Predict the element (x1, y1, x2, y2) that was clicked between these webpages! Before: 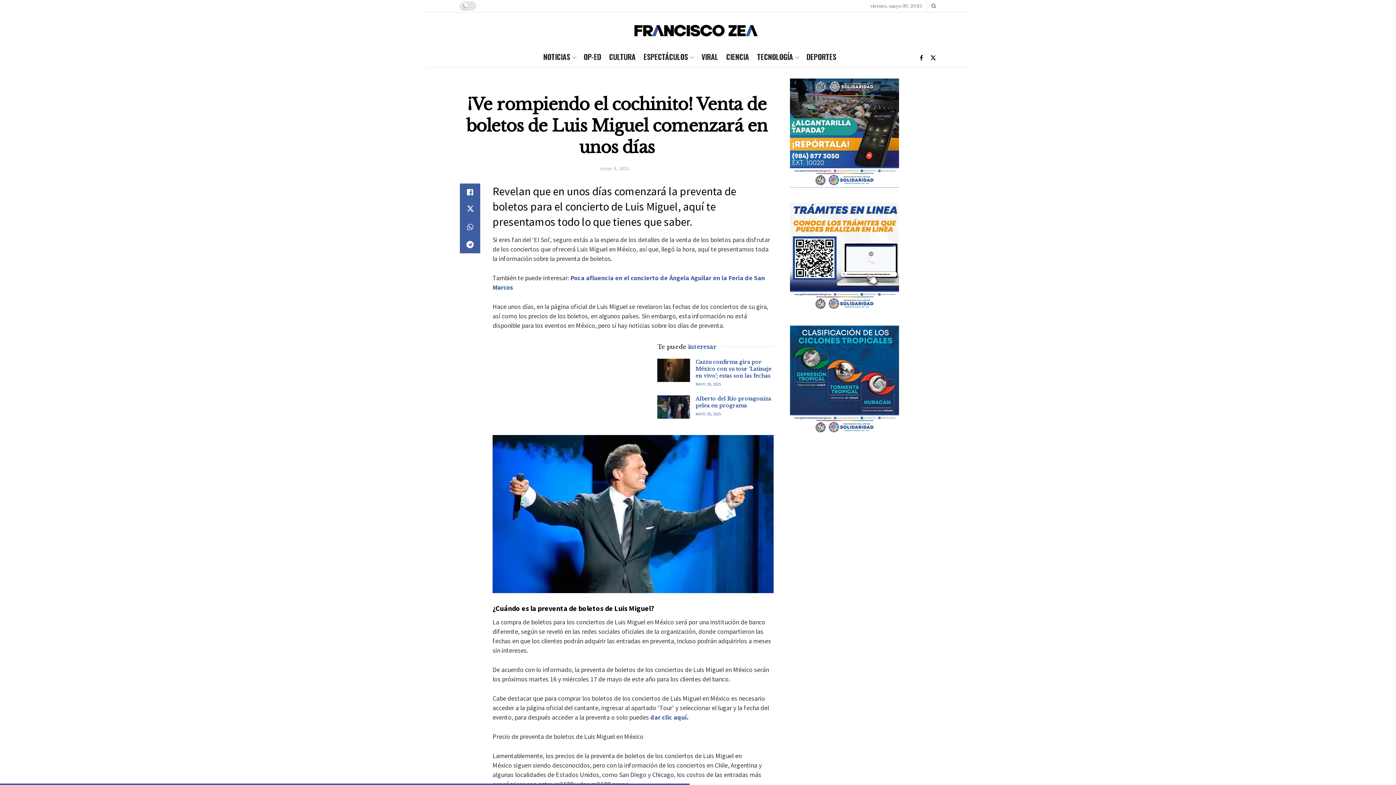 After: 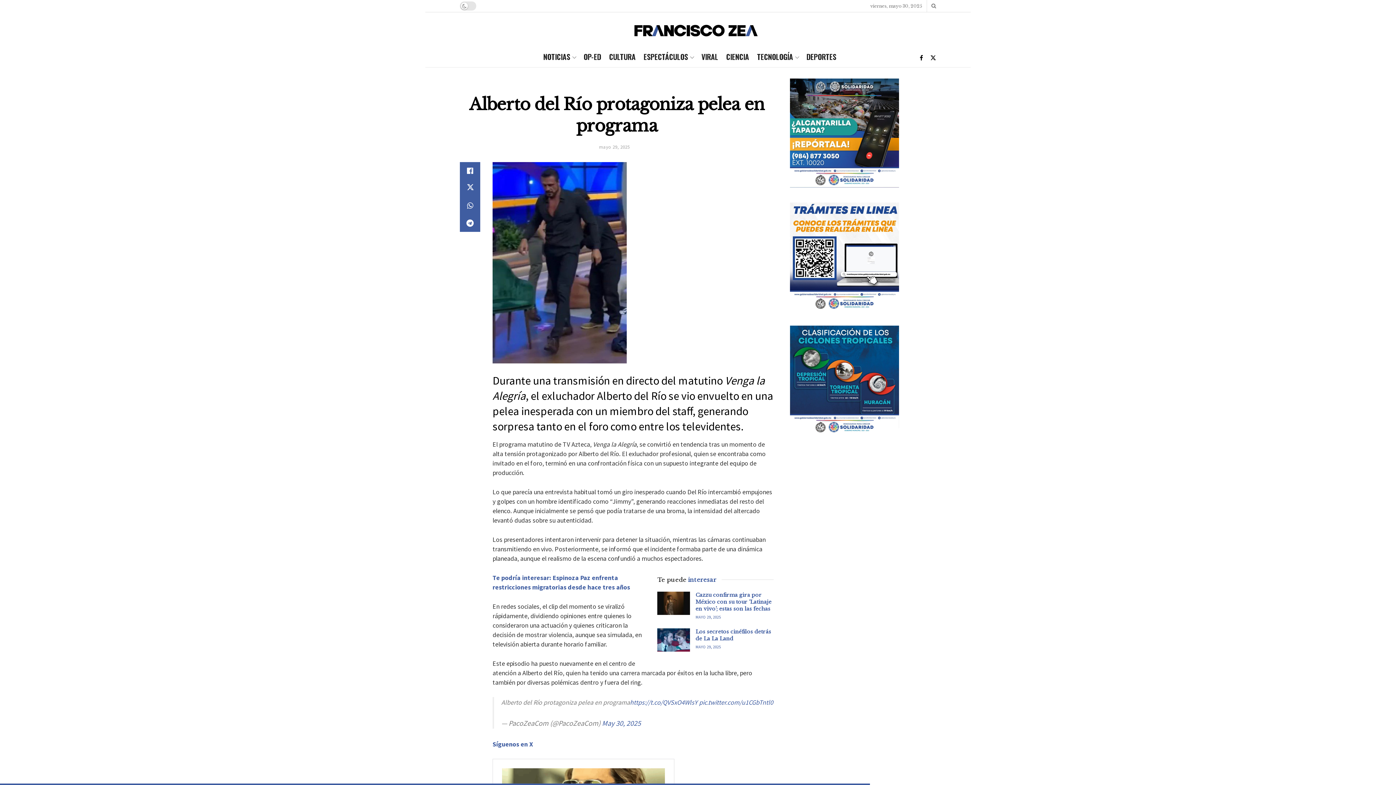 Action: bbox: (657, 395, 690, 418) label: Read article: Alberto del Río protagoniza pelea en programa